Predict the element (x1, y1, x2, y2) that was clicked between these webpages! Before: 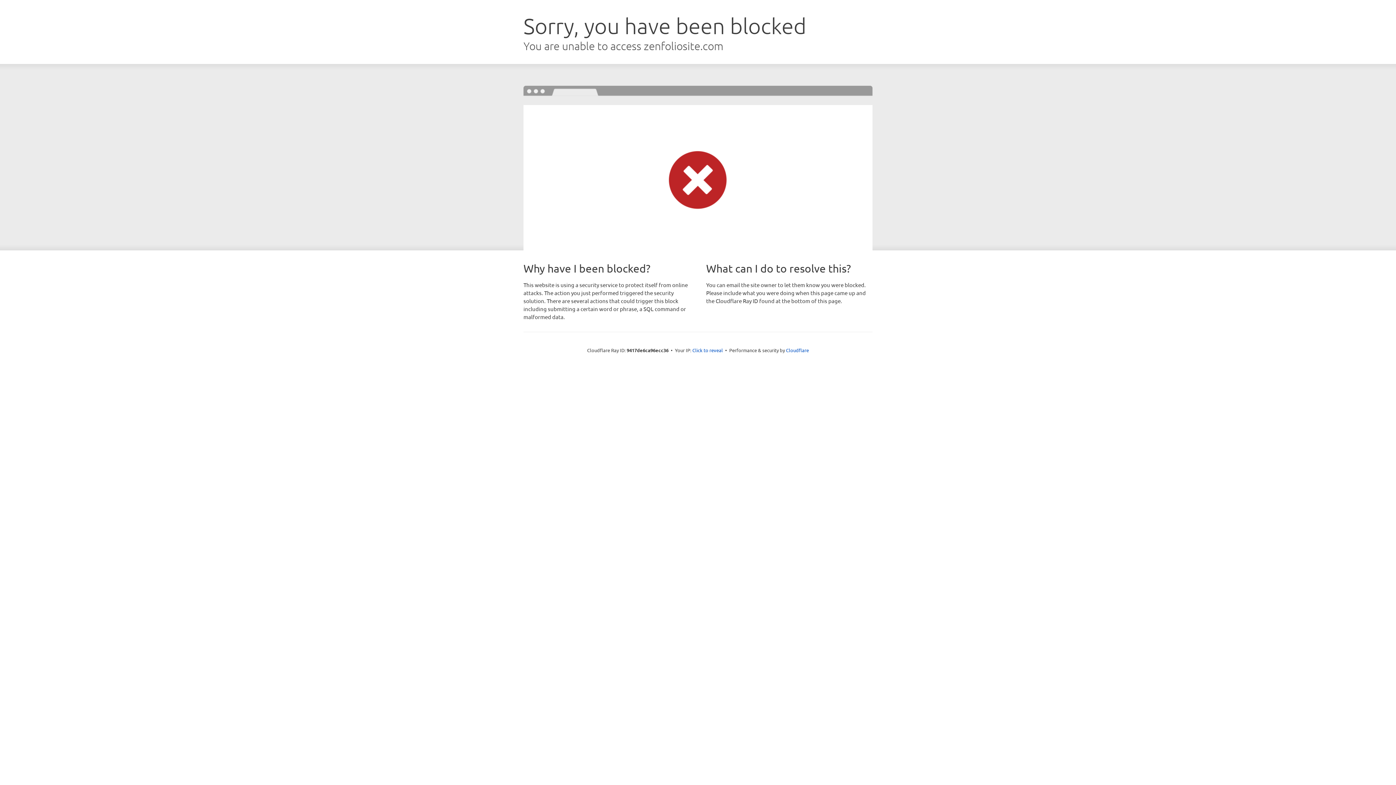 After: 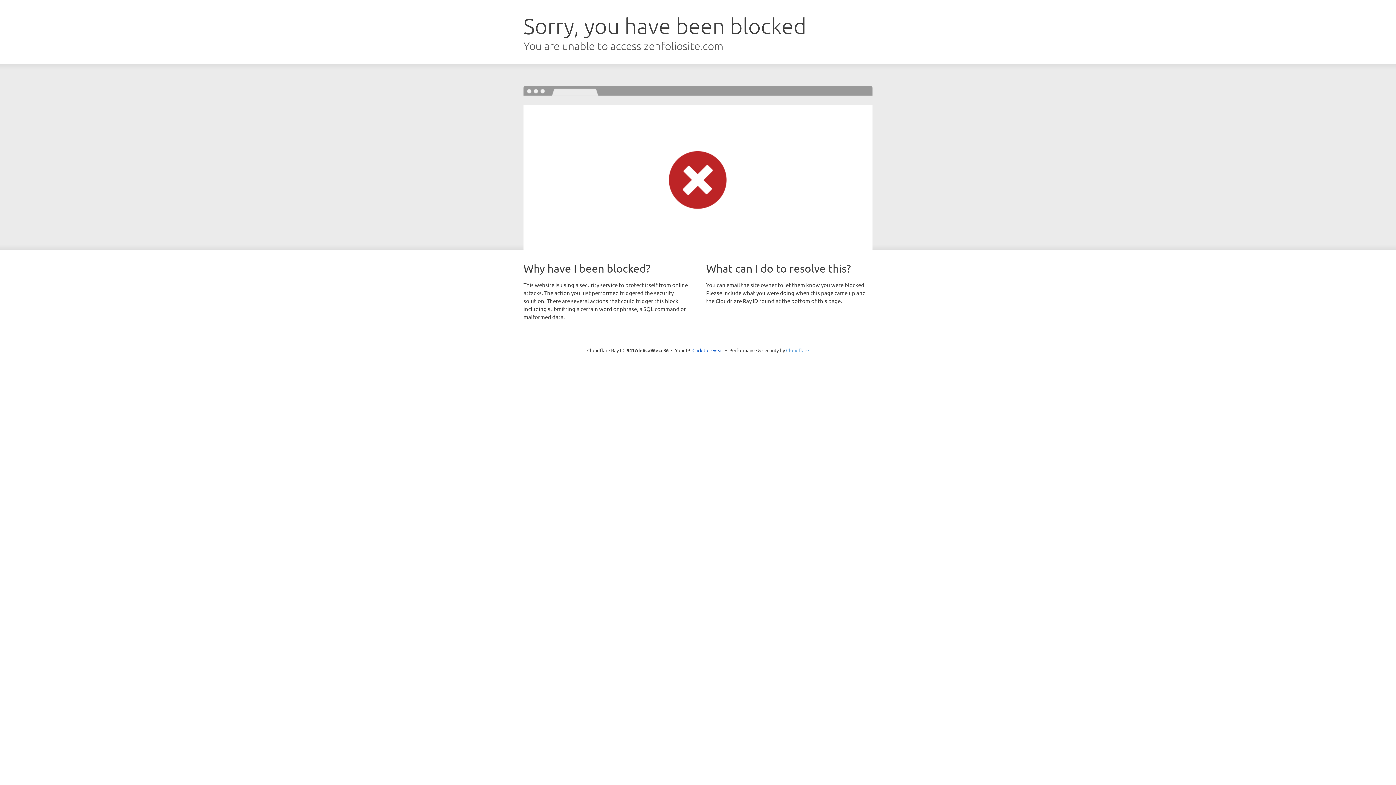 Action: bbox: (786, 347, 809, 353) label: Cloudflare